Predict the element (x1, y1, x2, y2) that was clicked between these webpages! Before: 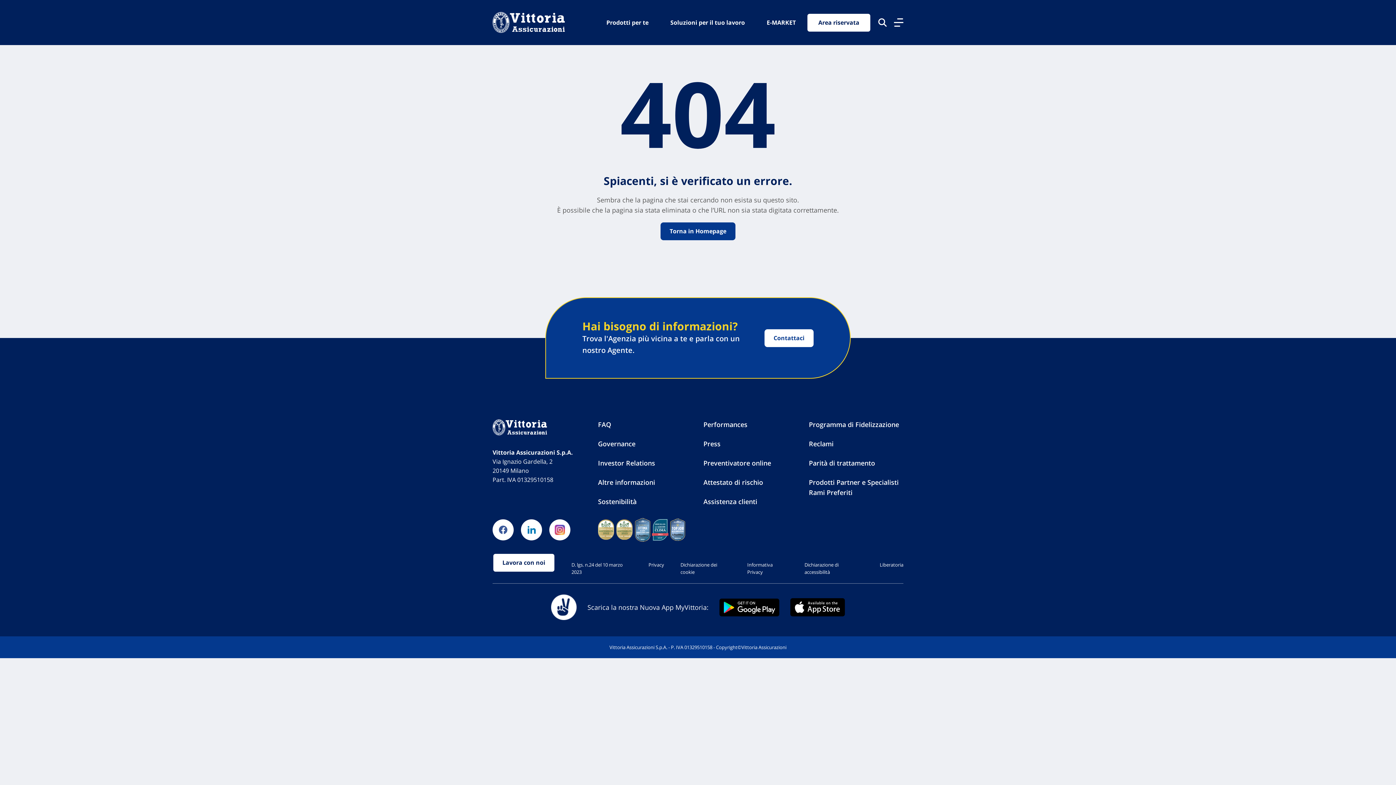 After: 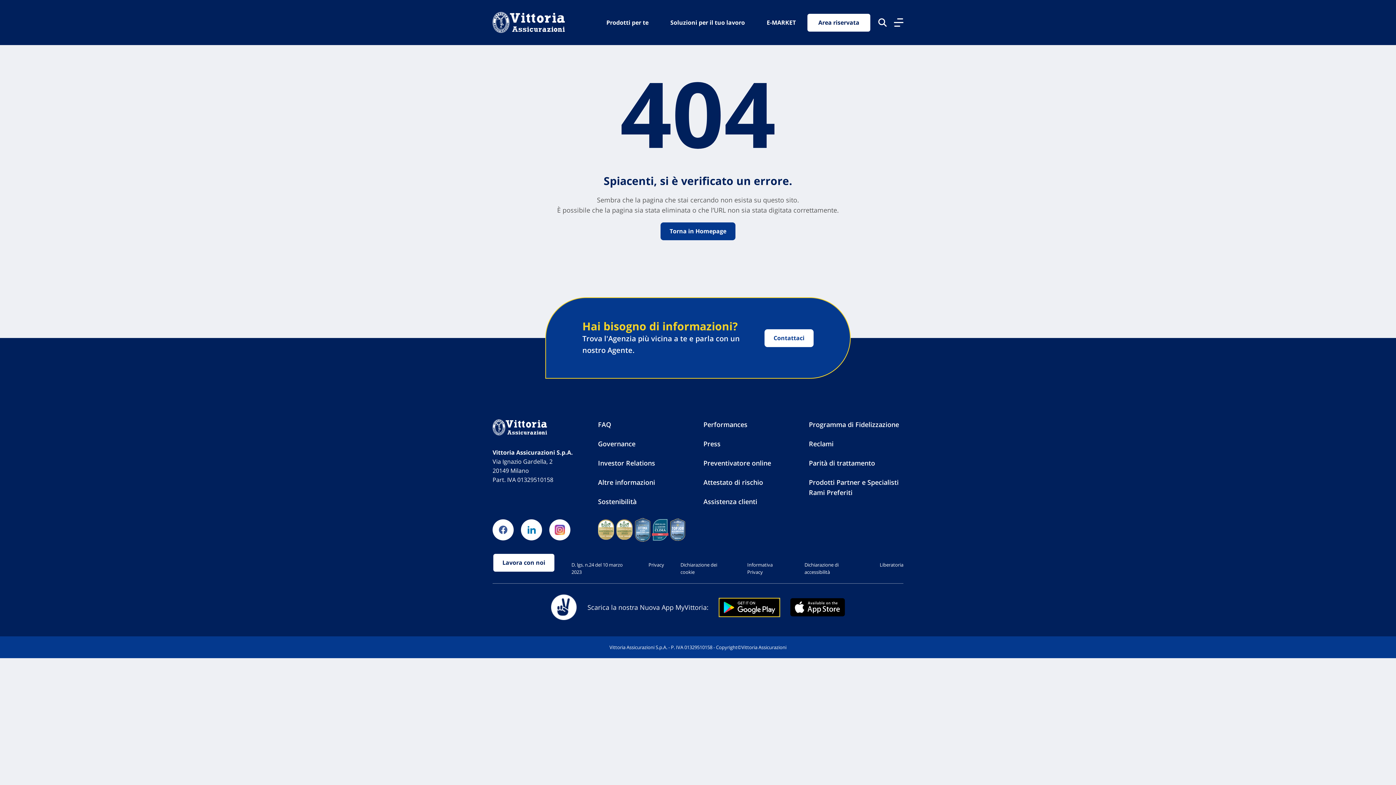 Action: bbox: (719, 598, 779, 616)